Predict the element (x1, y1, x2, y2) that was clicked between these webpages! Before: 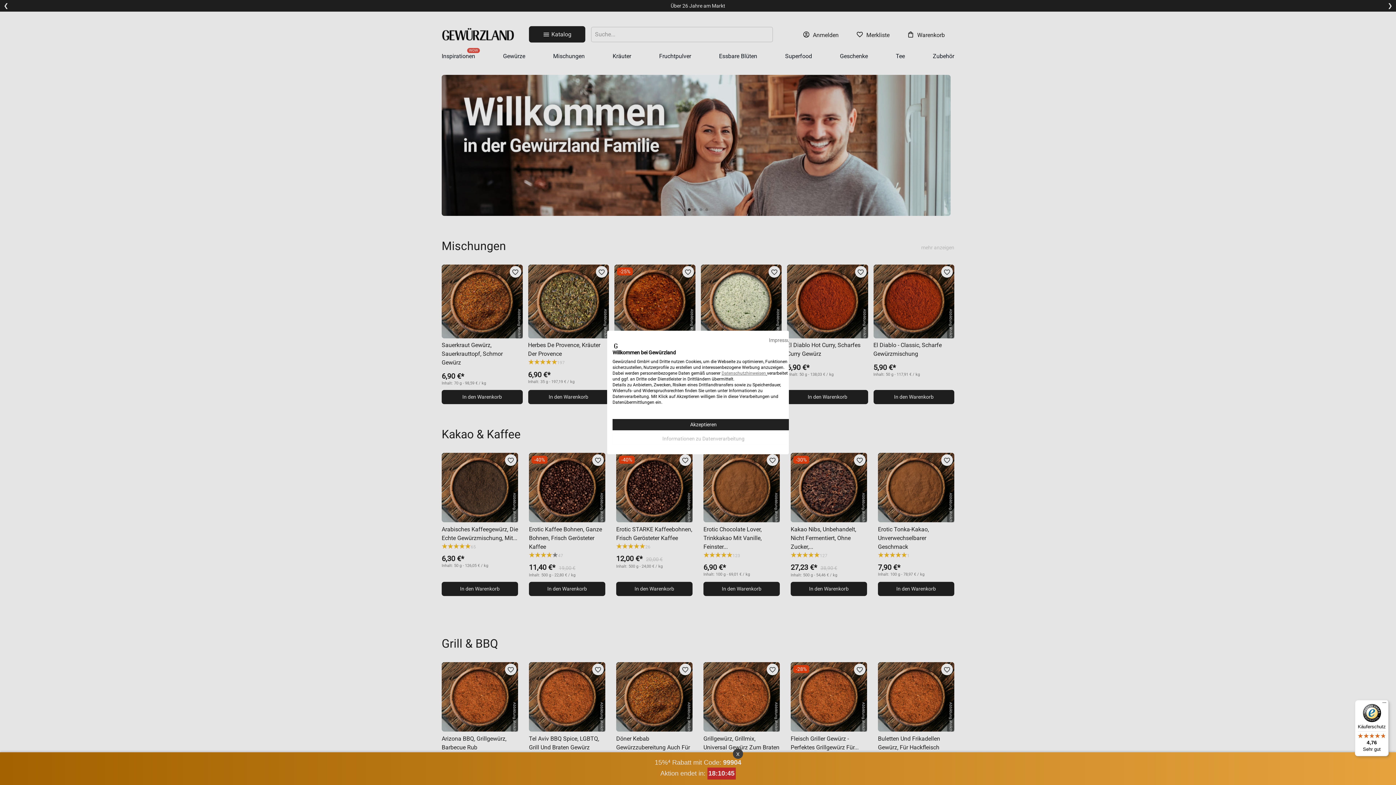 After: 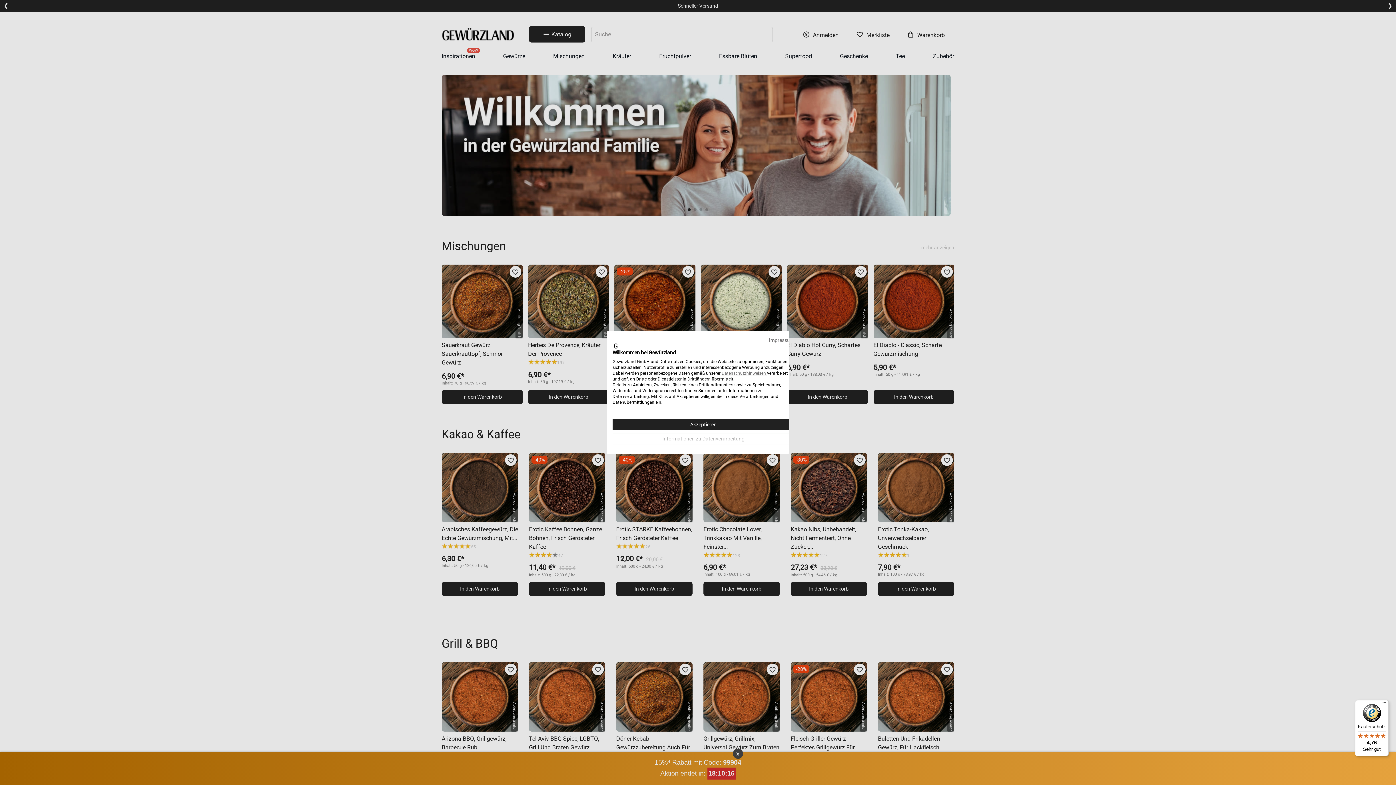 Action: bbox: (721, 370, 766, 376) label: Datenschutzhinweisen